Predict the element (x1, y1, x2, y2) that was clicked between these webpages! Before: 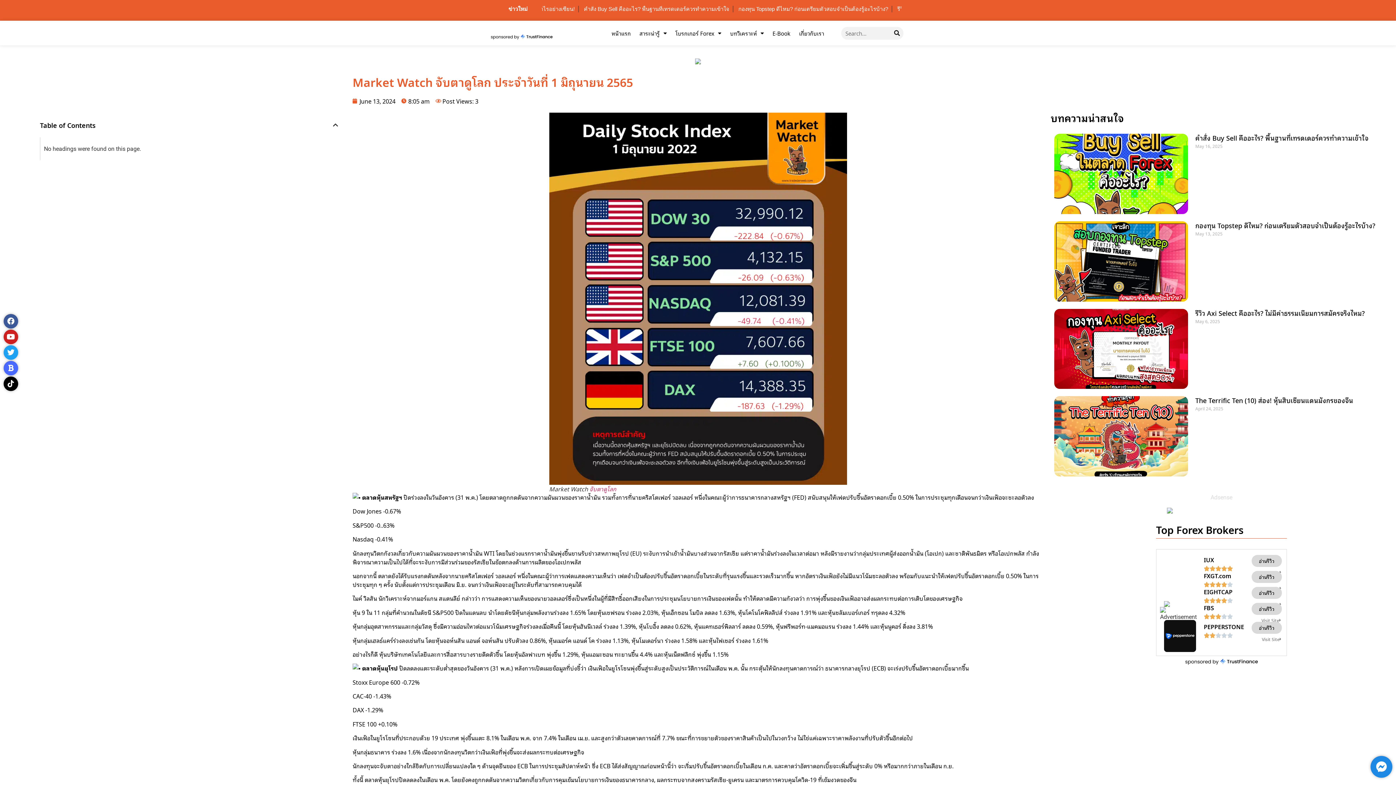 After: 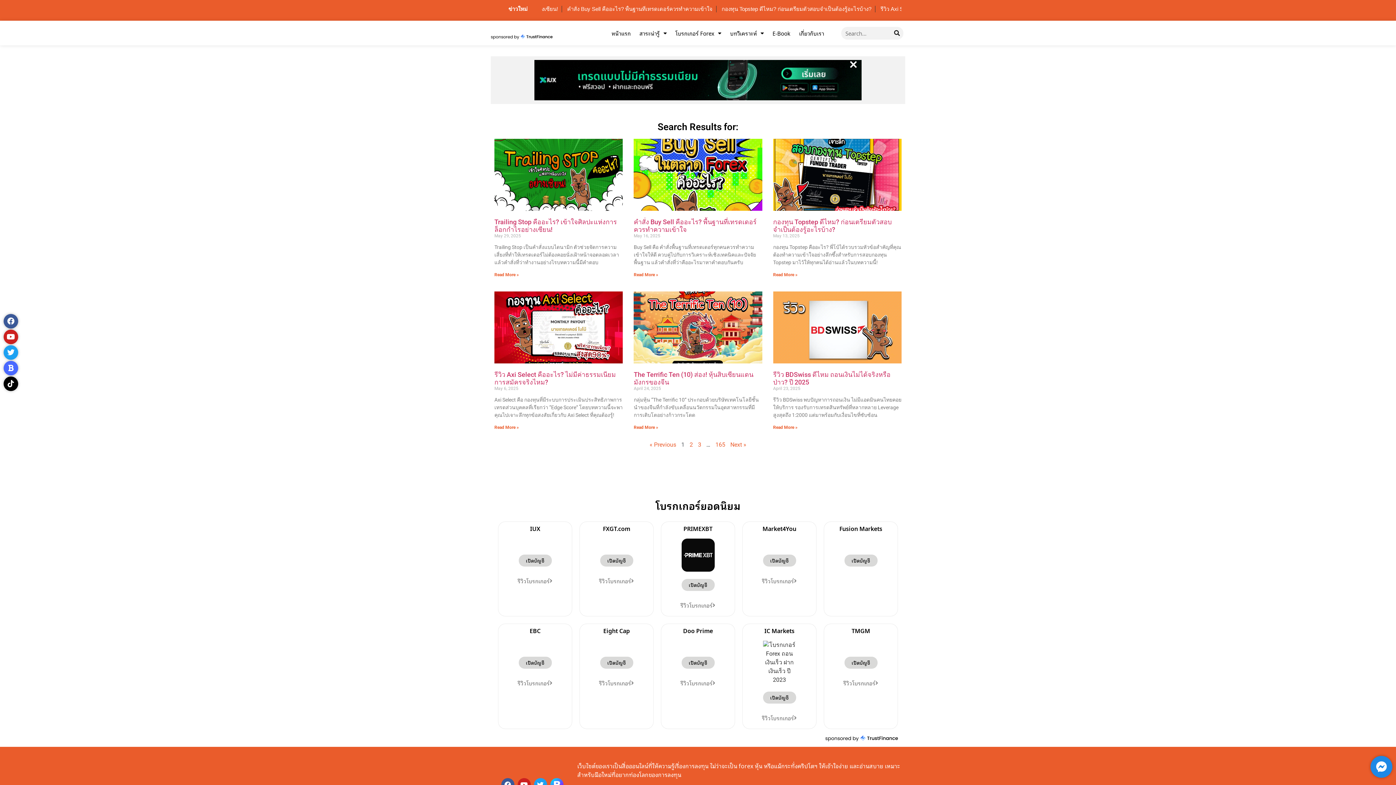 Action: label: Search bbox: (890, 26, 903, 39)